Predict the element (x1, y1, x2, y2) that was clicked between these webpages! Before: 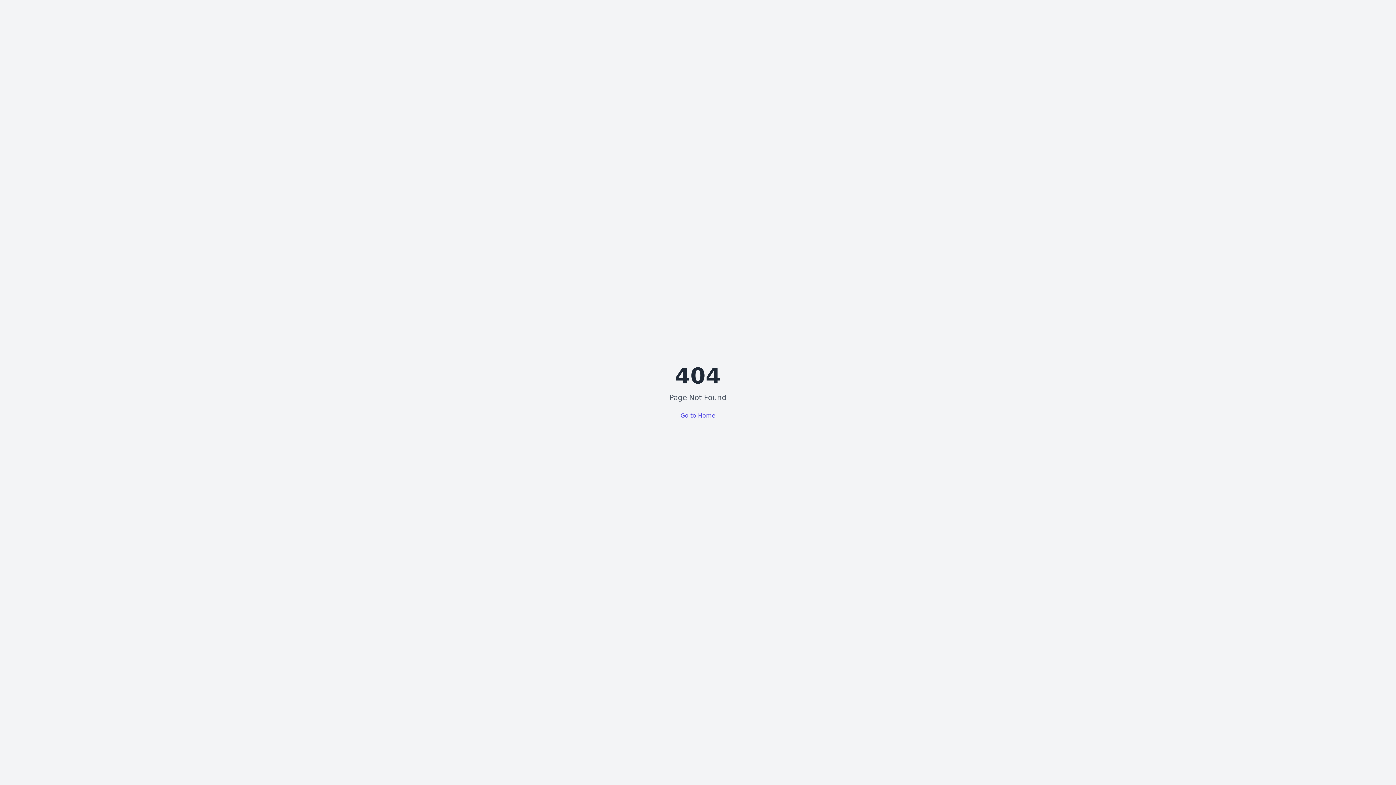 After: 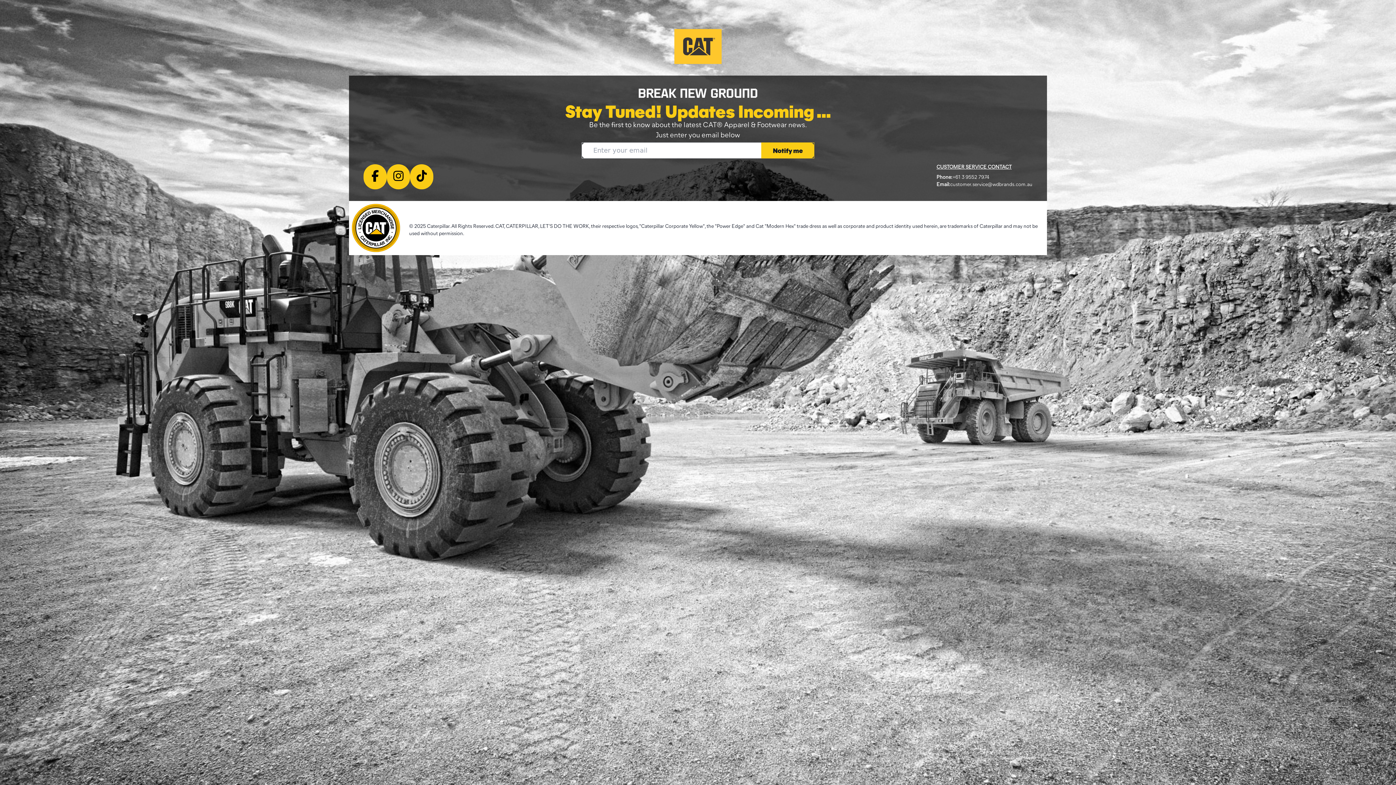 Action: label: Go to Home bbox: (680, 411, 715, 420)